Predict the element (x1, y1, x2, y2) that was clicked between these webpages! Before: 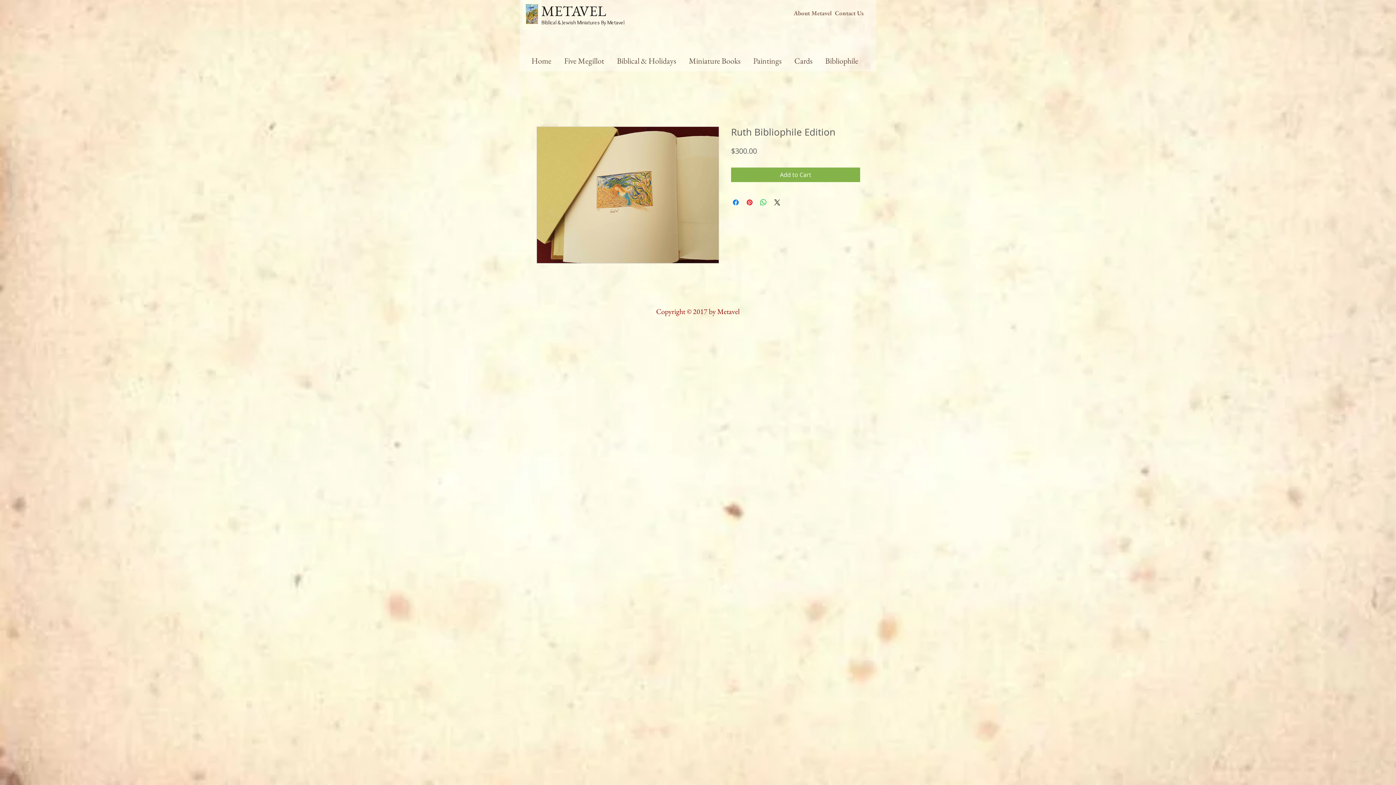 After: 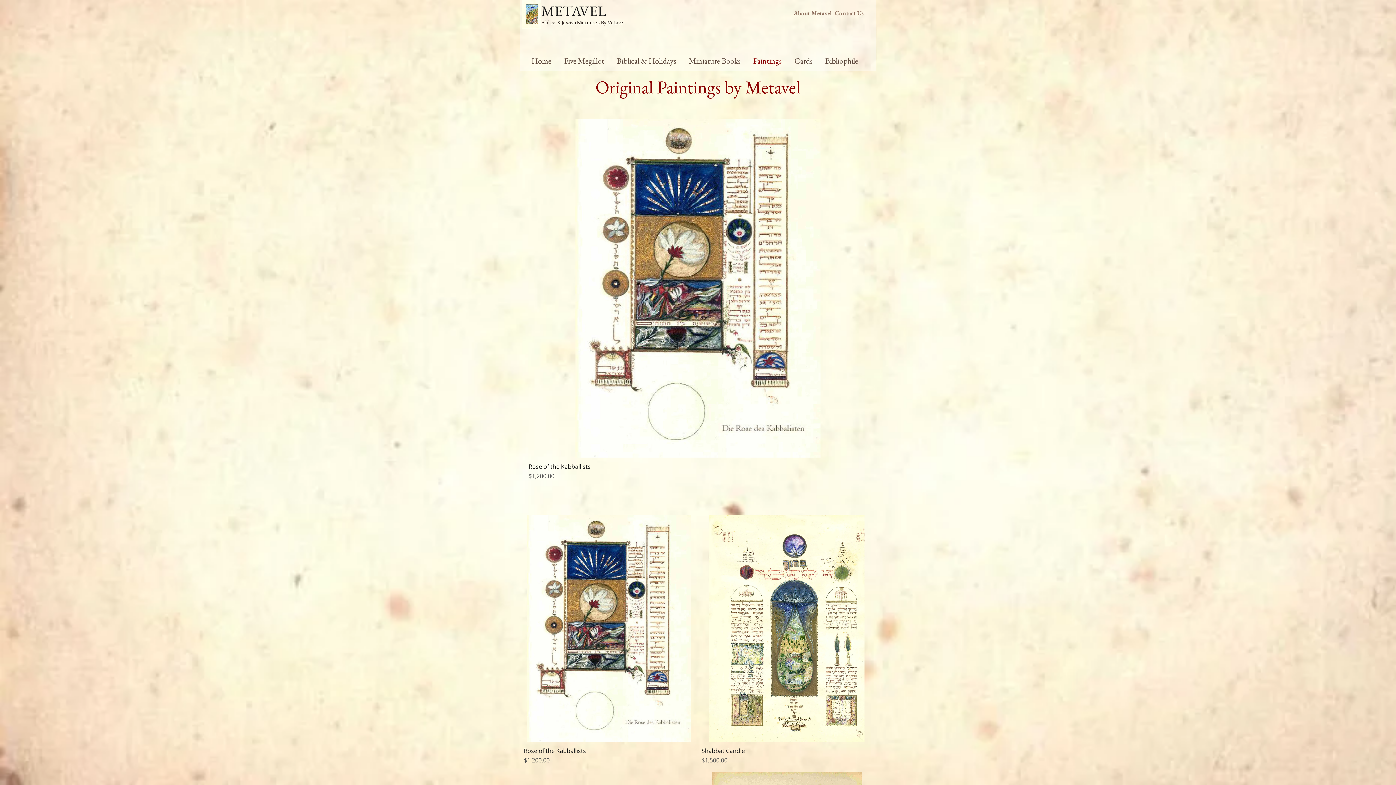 Action: bbox: (748, 54, 789, 67) label: Paintings